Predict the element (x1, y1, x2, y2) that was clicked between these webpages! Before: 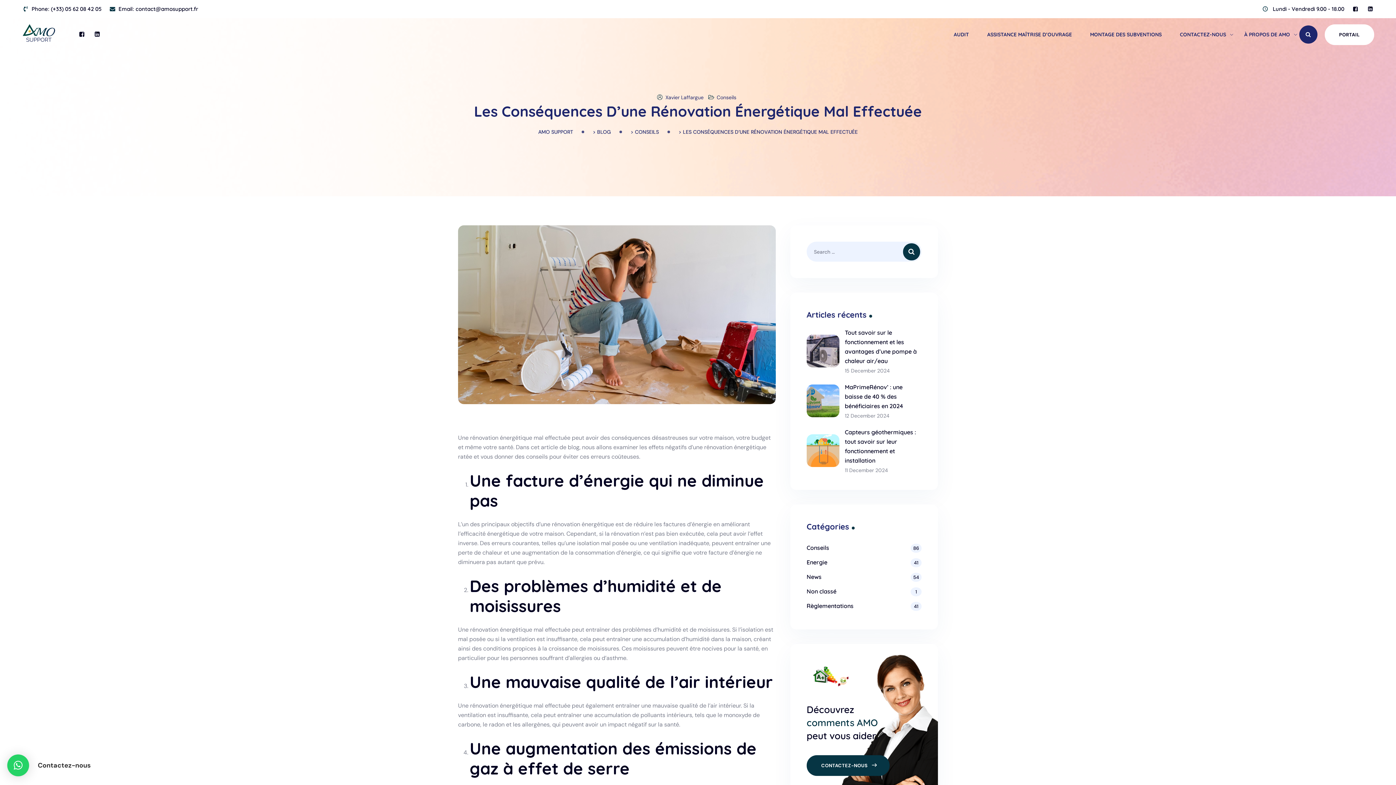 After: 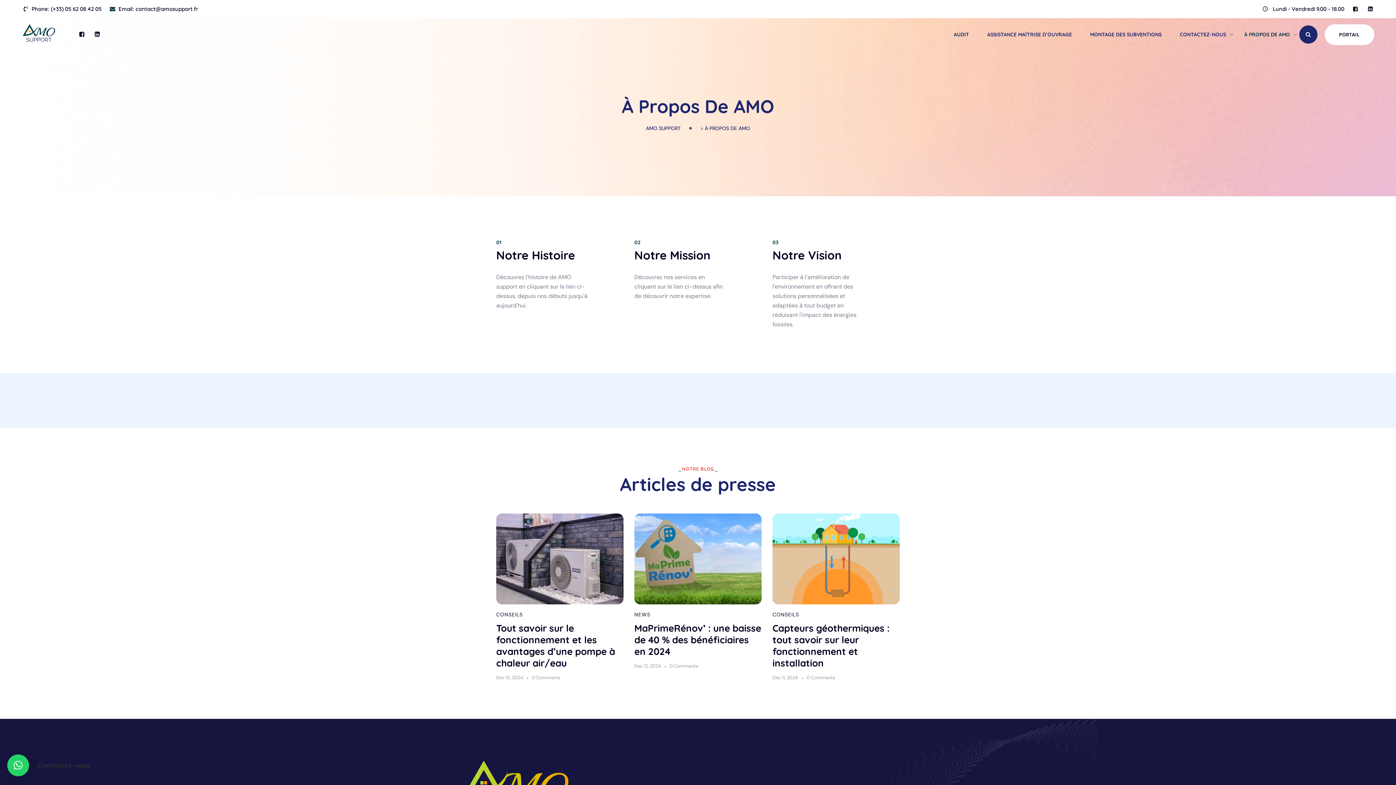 Action: bbox: (1244, 18, 1290, 50) label: À PROPOS DE AMO